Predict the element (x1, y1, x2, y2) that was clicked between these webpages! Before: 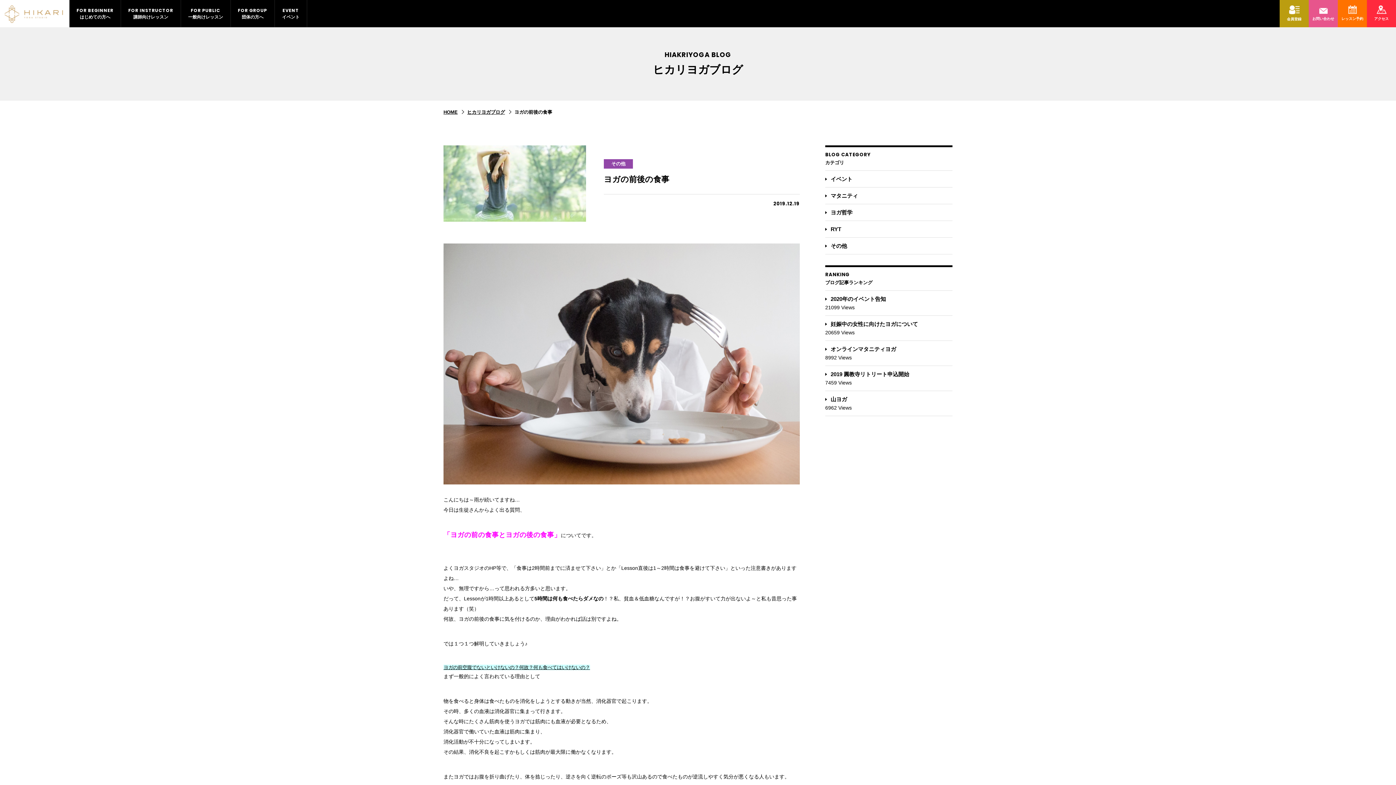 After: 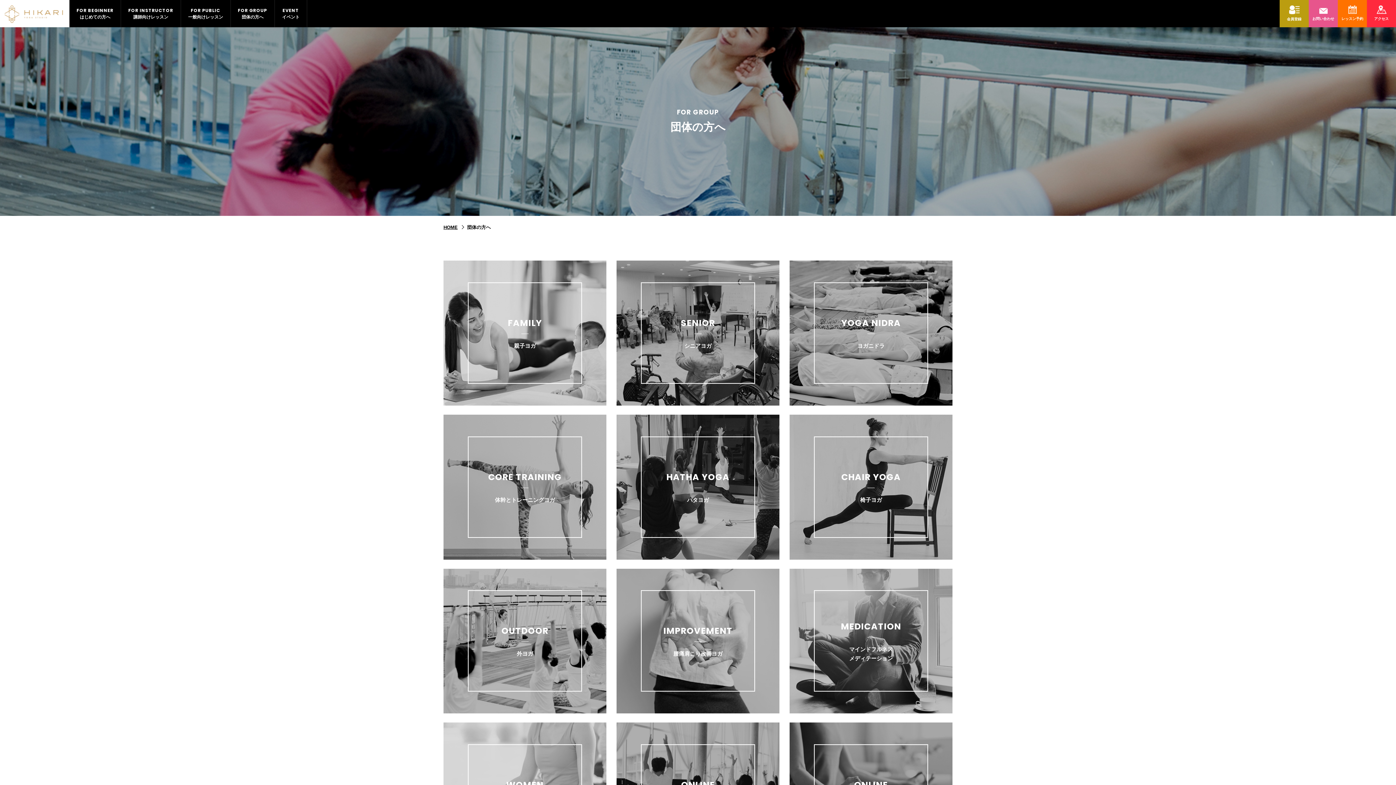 Action: label: FOR GROUP
団体の方へ bbox: (230, 0, 274, 27)